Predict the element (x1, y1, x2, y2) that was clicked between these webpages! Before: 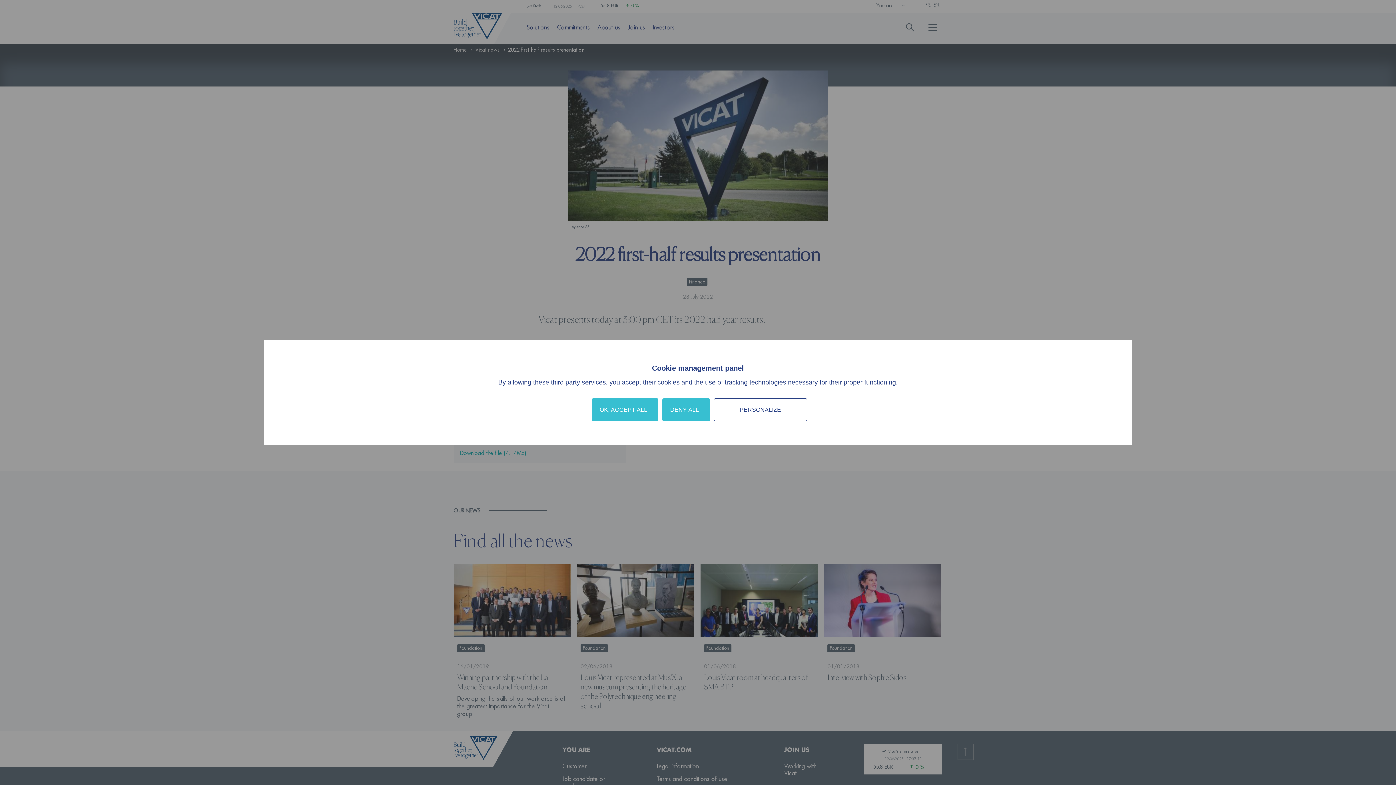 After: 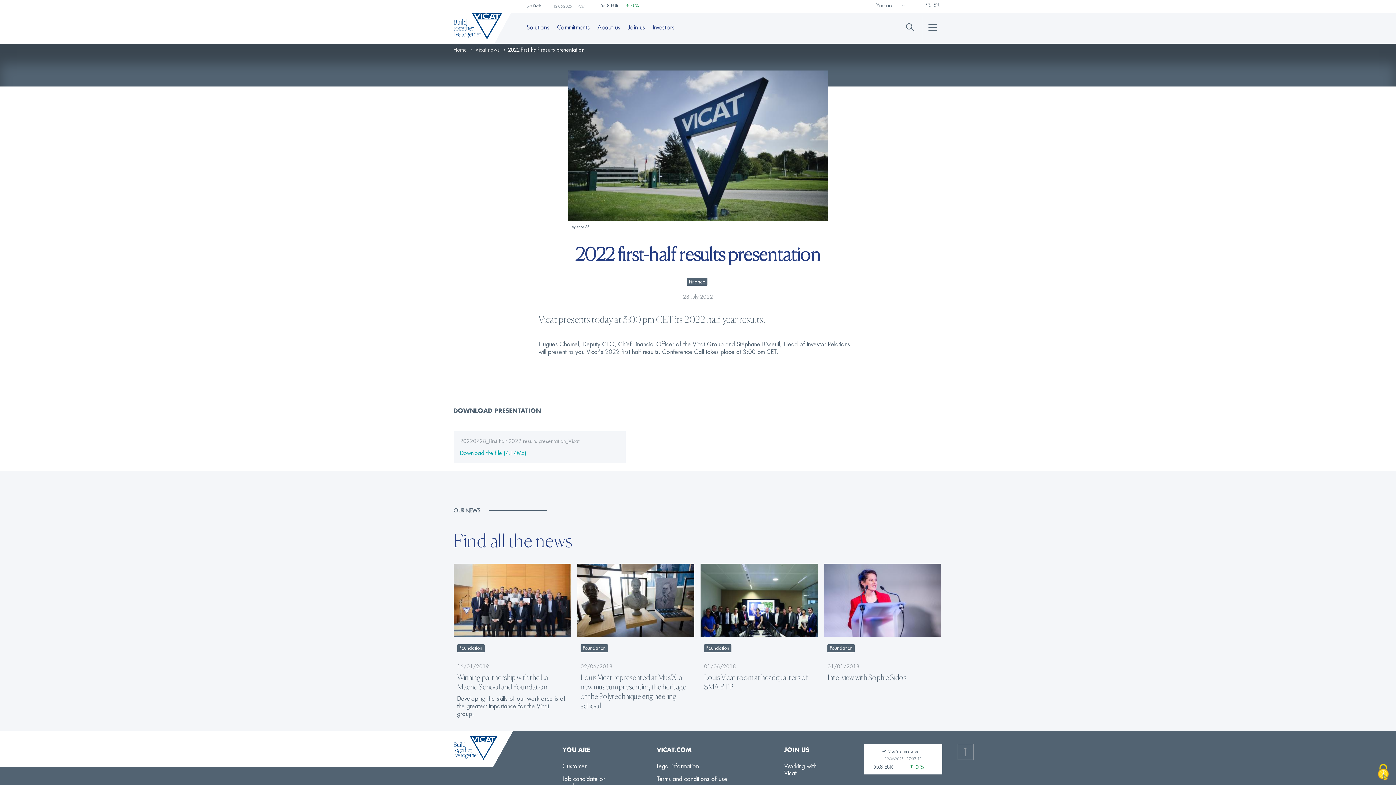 Action: bbox: (591, 398, 658, 421) label: OK, ACCEPT ALL